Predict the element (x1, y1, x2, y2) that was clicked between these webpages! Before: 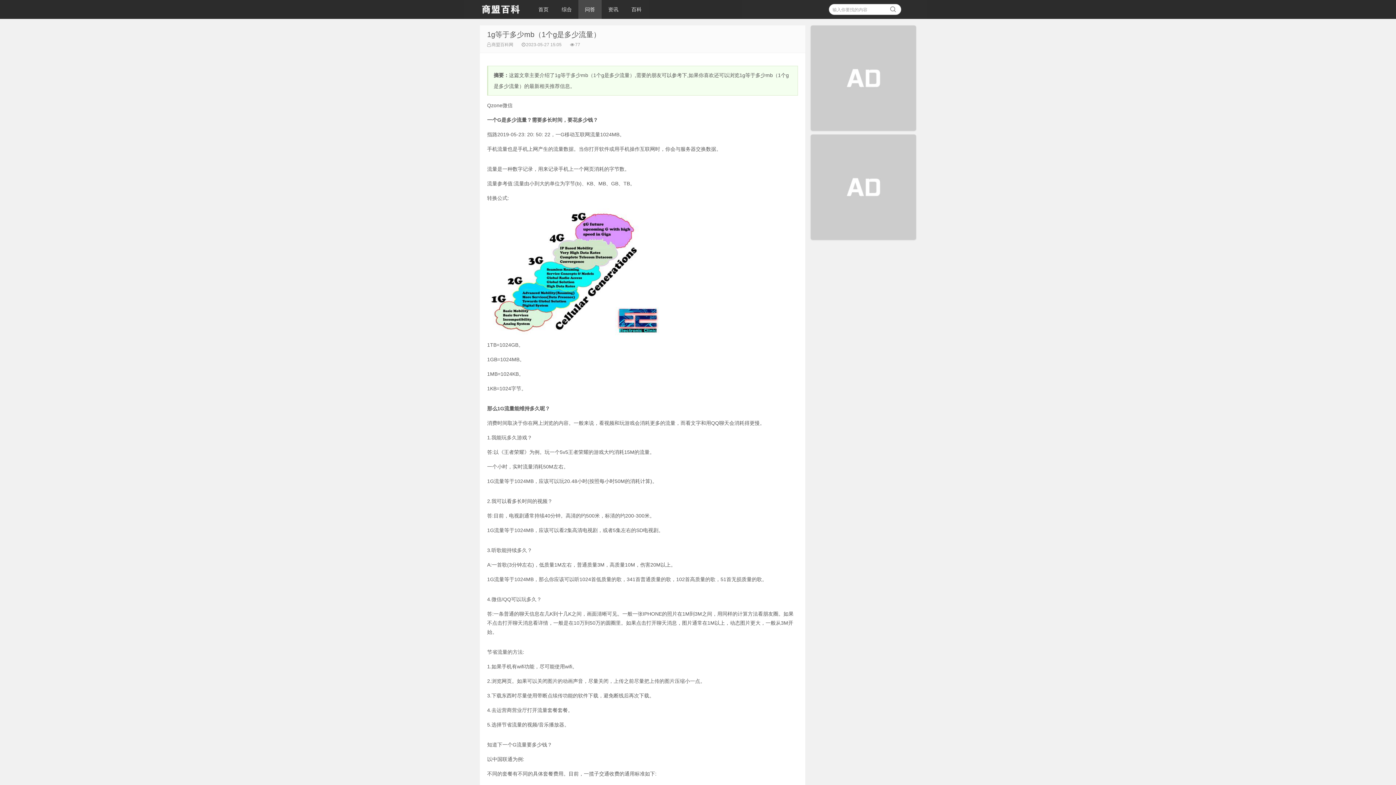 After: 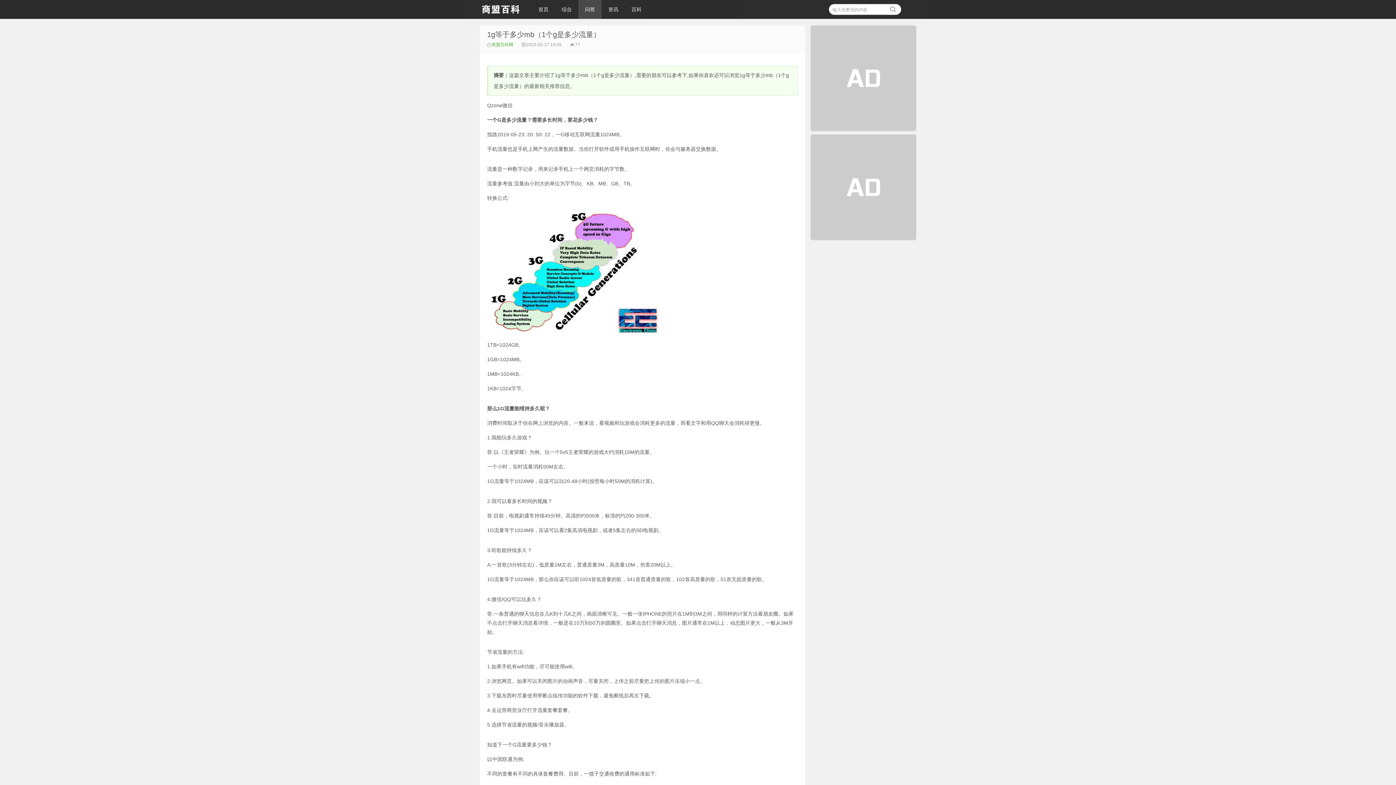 Action: bbox: (491, 42, 513, 47) label: 商盟百科网